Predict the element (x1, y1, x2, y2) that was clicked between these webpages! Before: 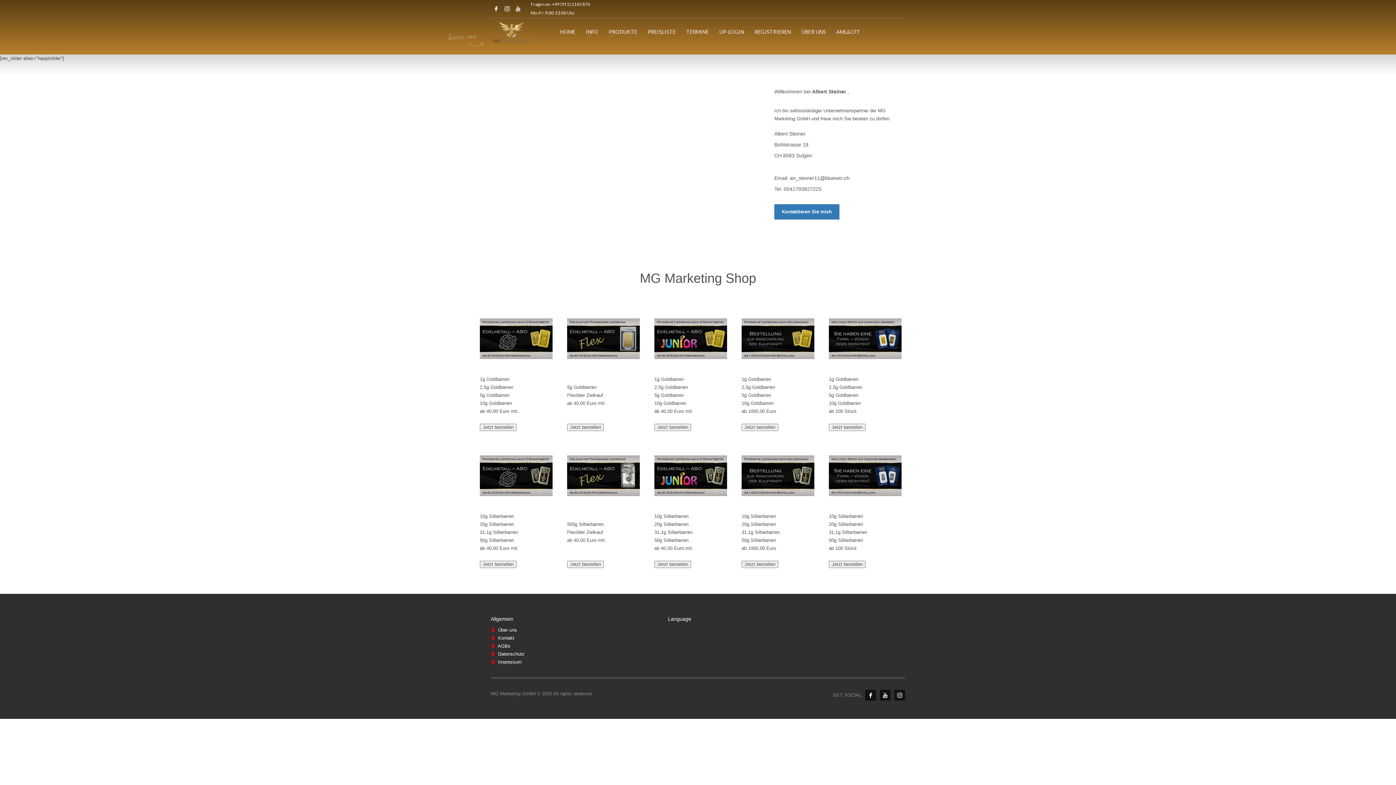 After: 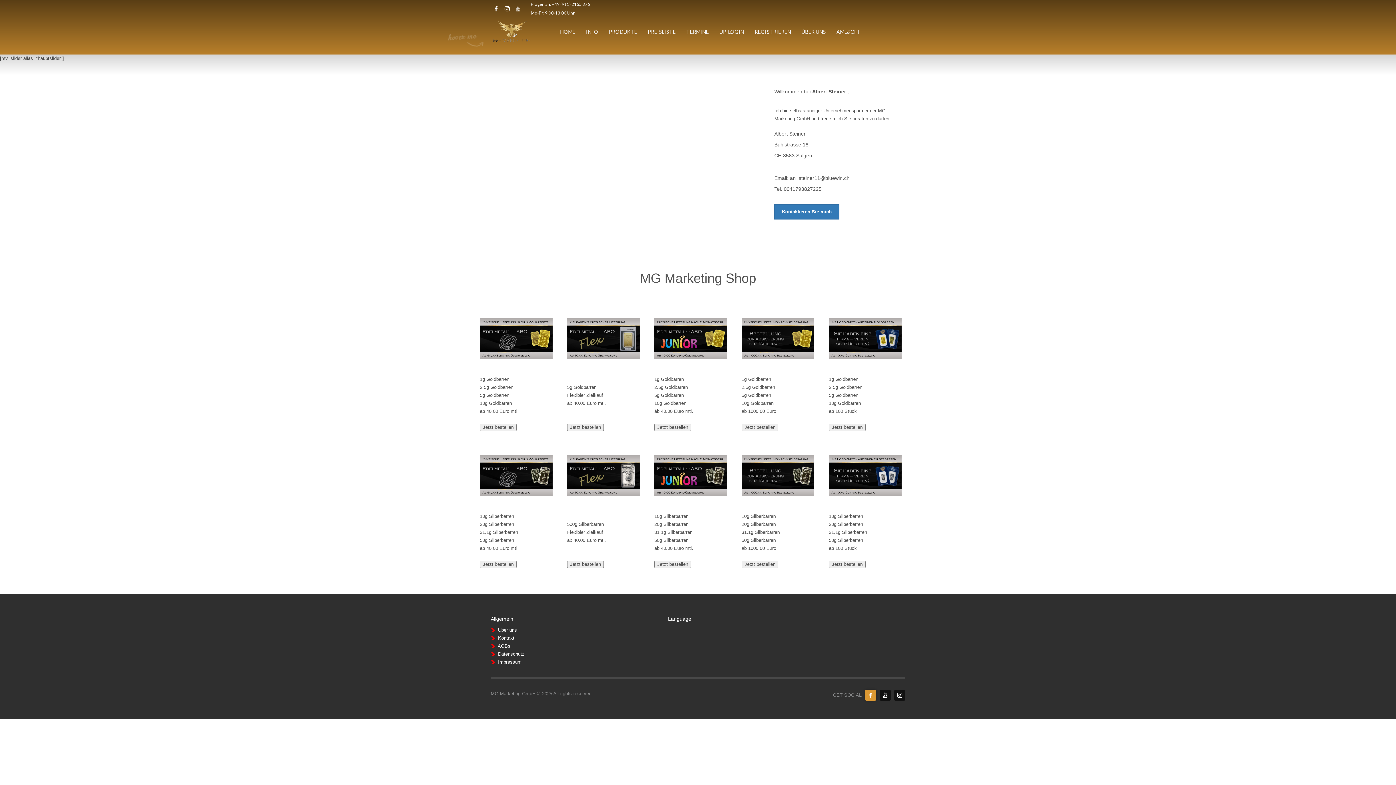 Action: bbox: (865, 690, 876, 700)